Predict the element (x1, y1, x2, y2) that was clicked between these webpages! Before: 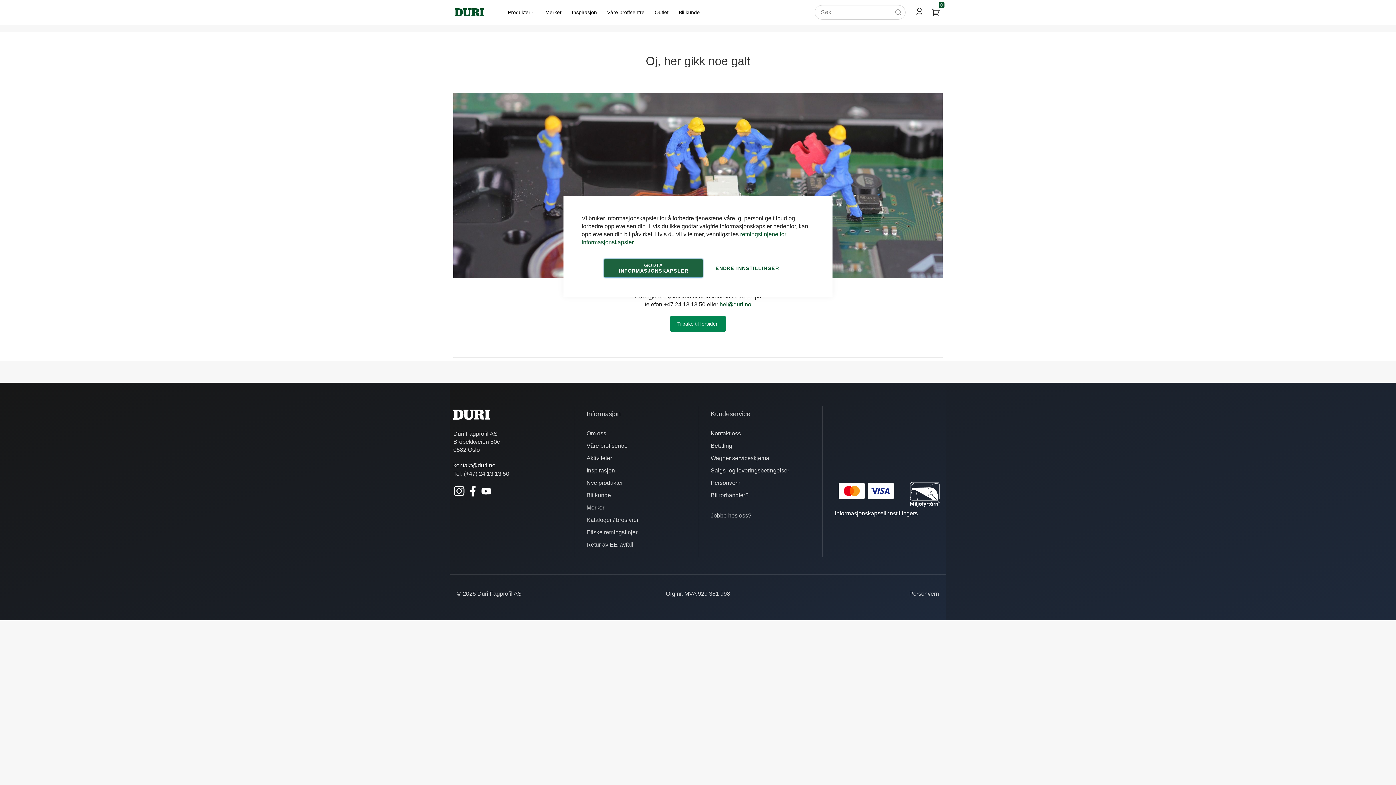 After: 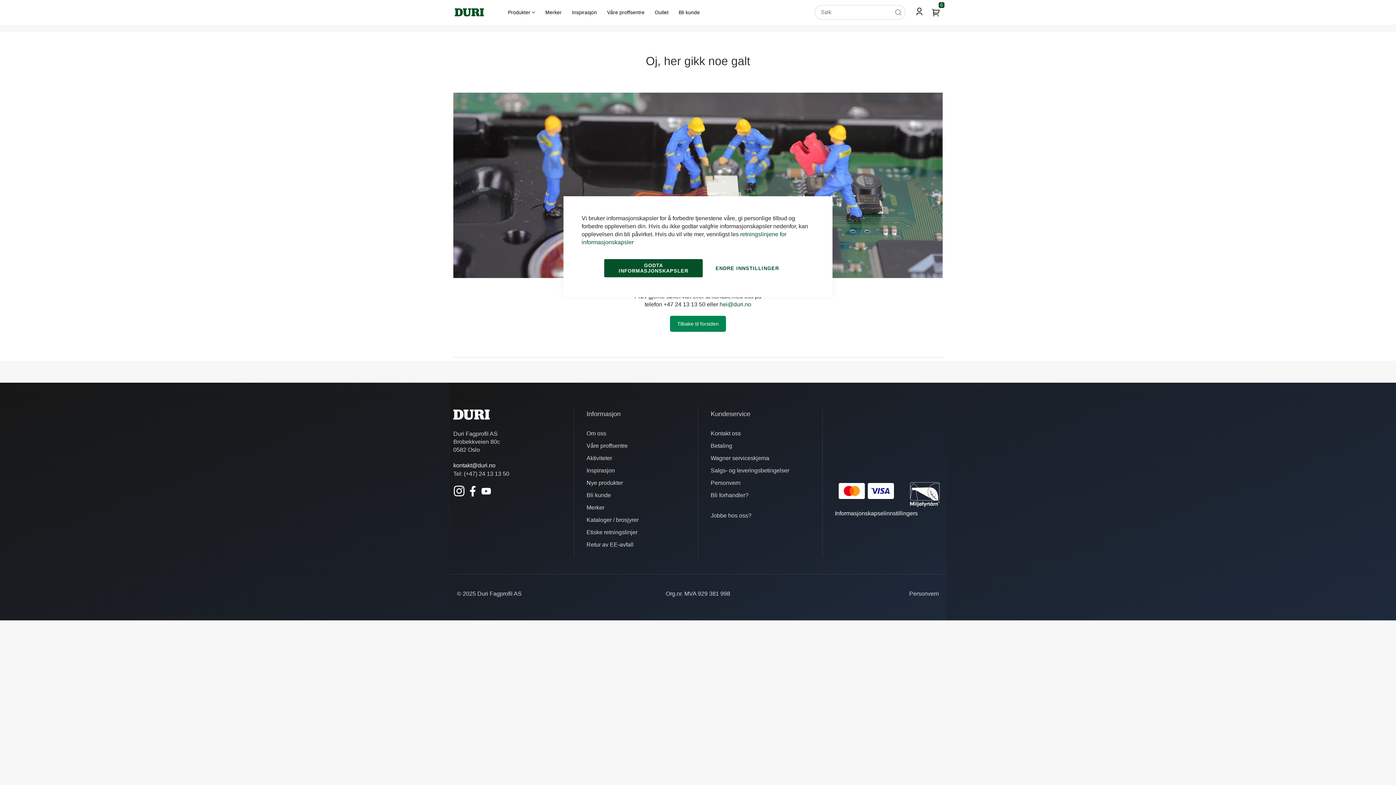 Action: bbox: (453, 492, 465, 498)